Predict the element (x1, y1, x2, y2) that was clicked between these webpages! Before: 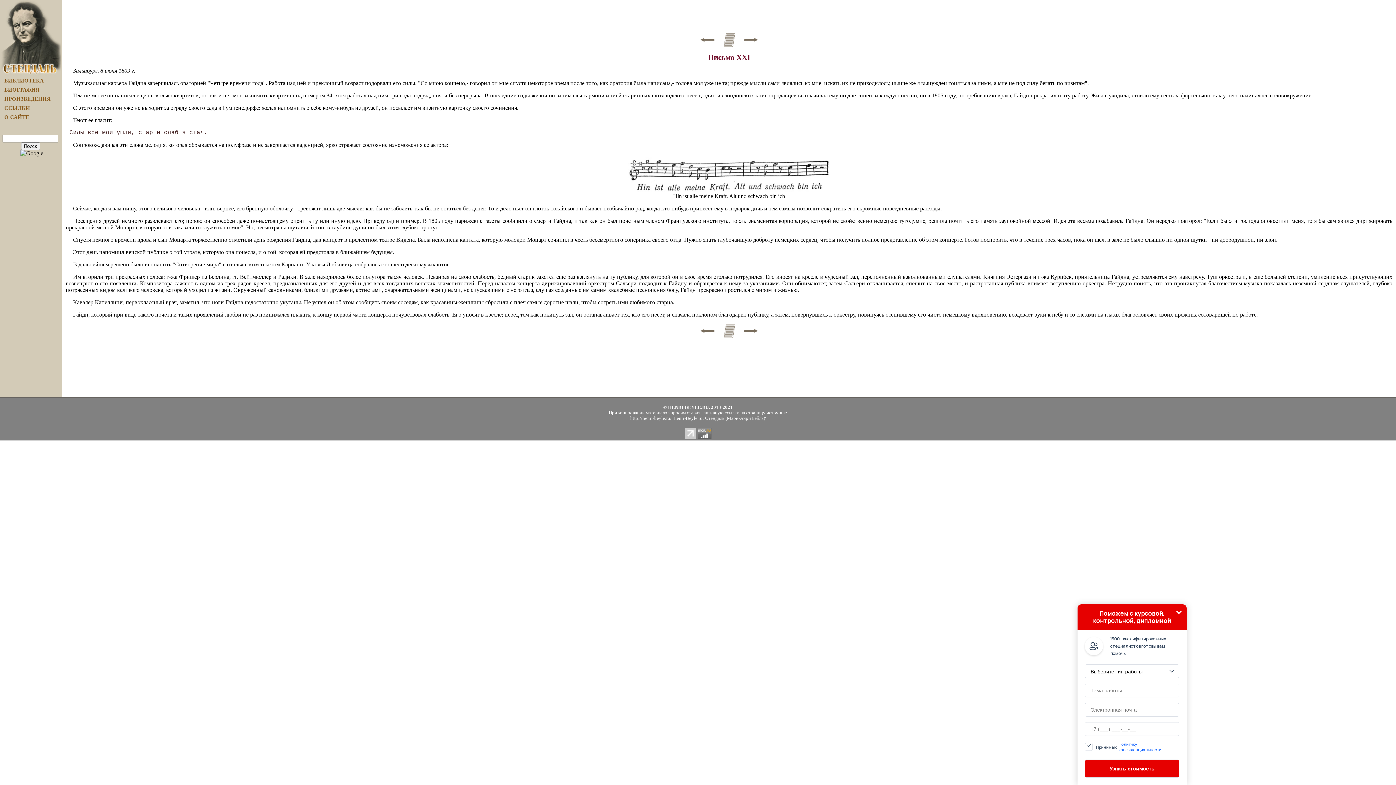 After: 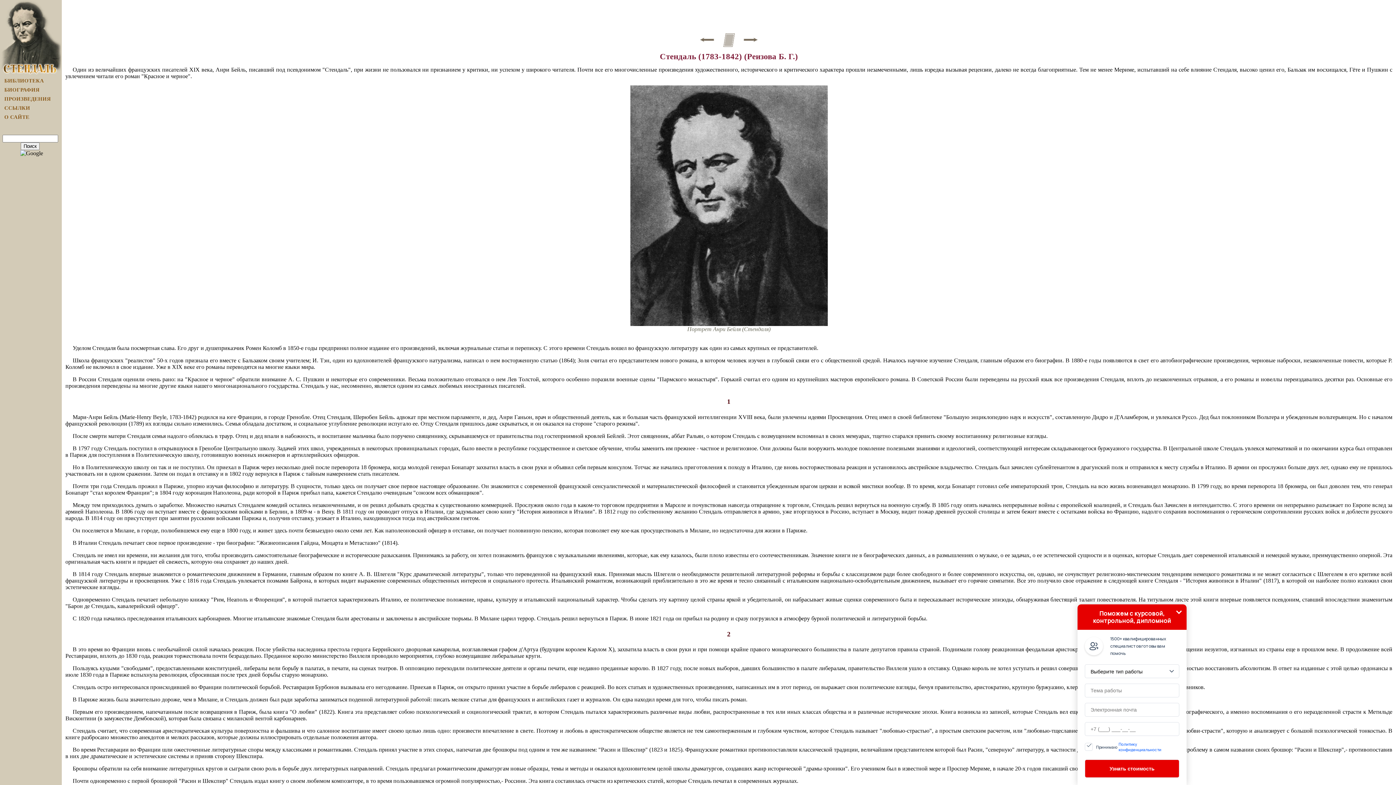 Action: bbox: (4, 86, 39, 92) label: БИОГРАФИЯ